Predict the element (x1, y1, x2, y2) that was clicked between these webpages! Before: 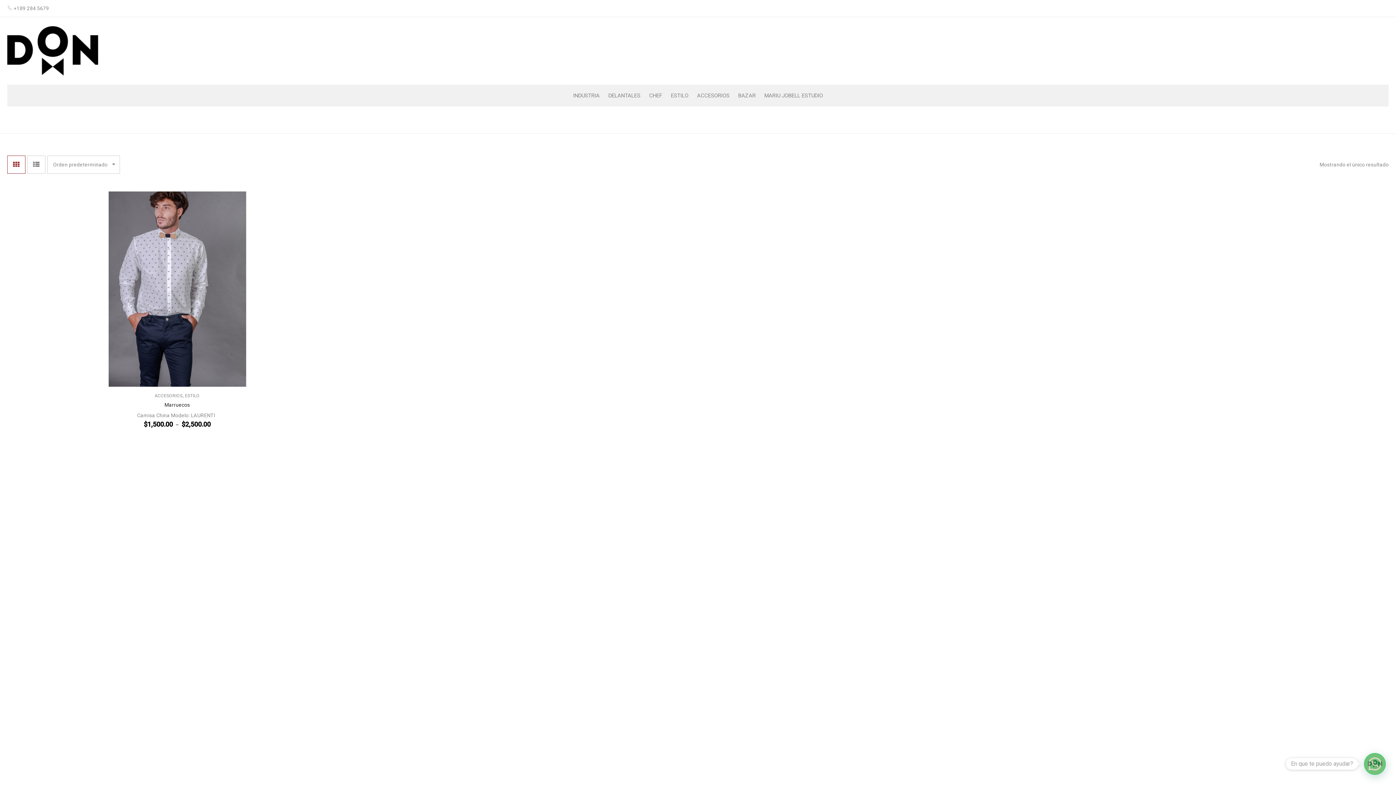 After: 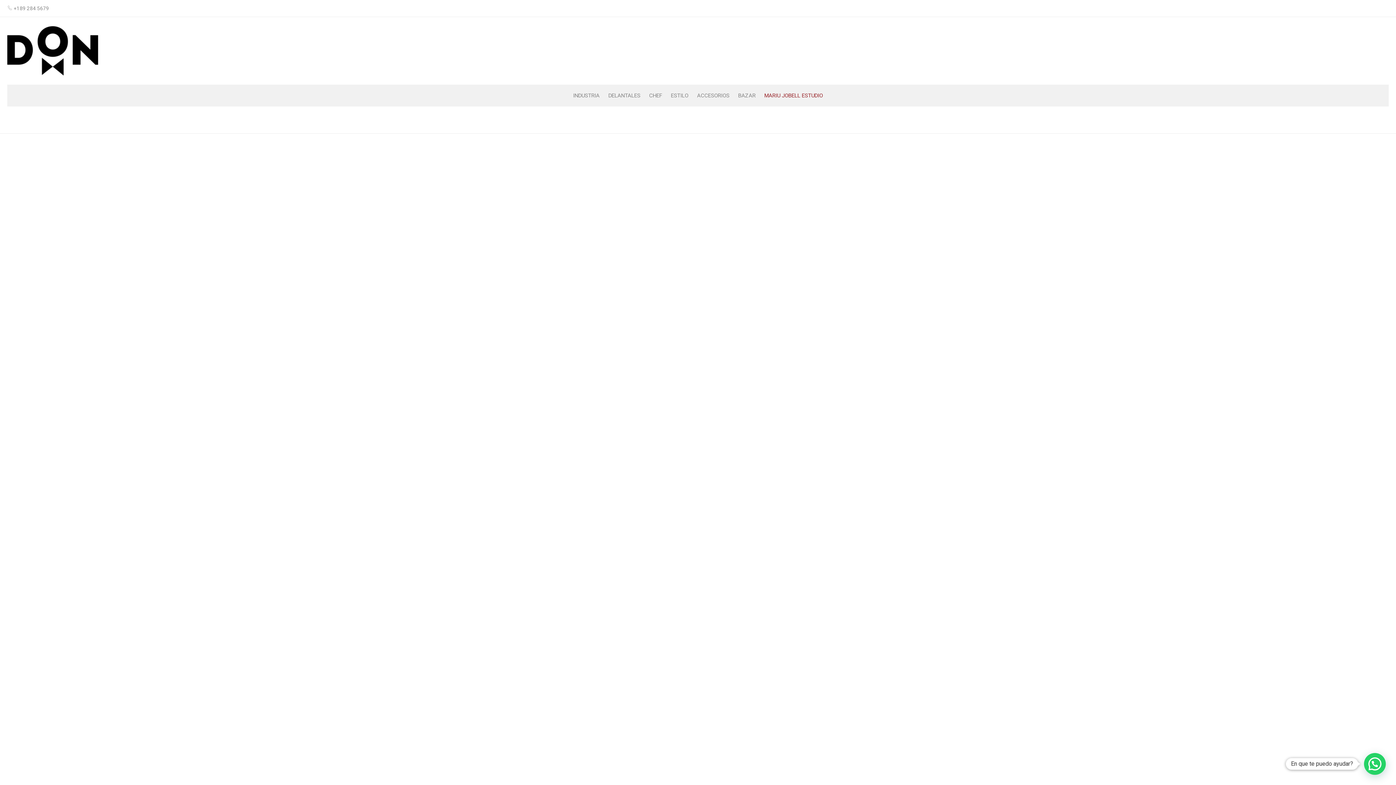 Action: label: MARIU JOBELL ESTUDIO bbox: (764, 84, 823, 106)